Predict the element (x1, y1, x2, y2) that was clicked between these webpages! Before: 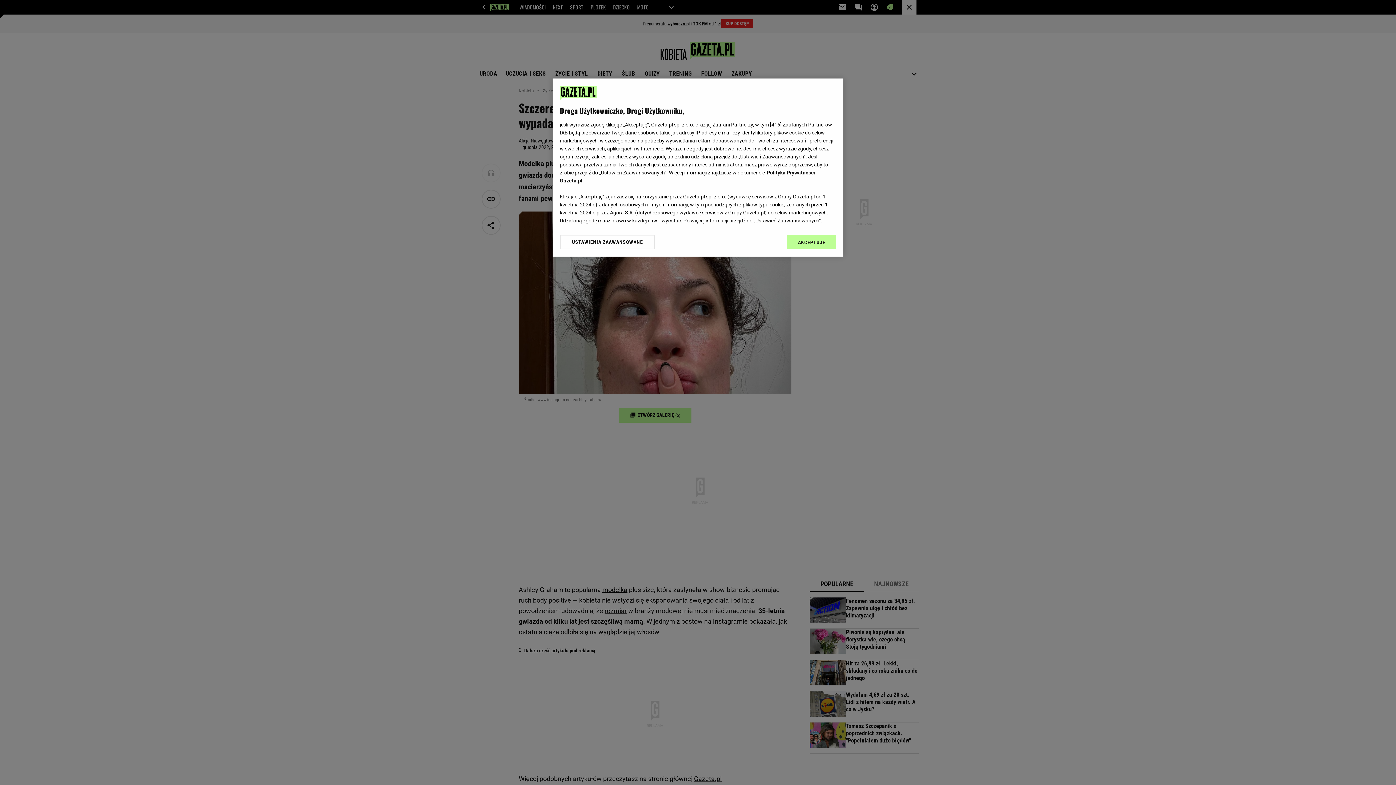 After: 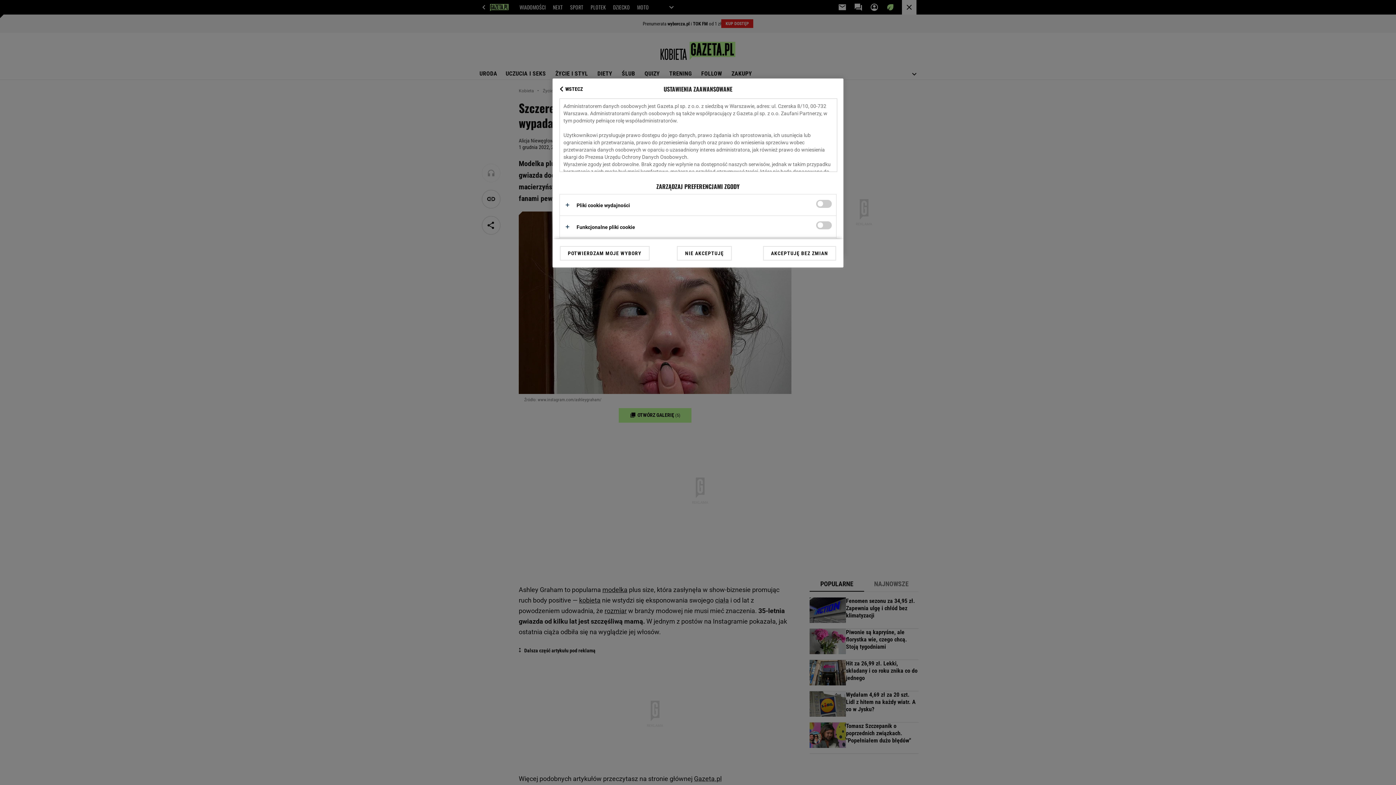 Action: label: USTAWIENIA ZAAWANSOWANE bbox: (560, 234, 655, 249)